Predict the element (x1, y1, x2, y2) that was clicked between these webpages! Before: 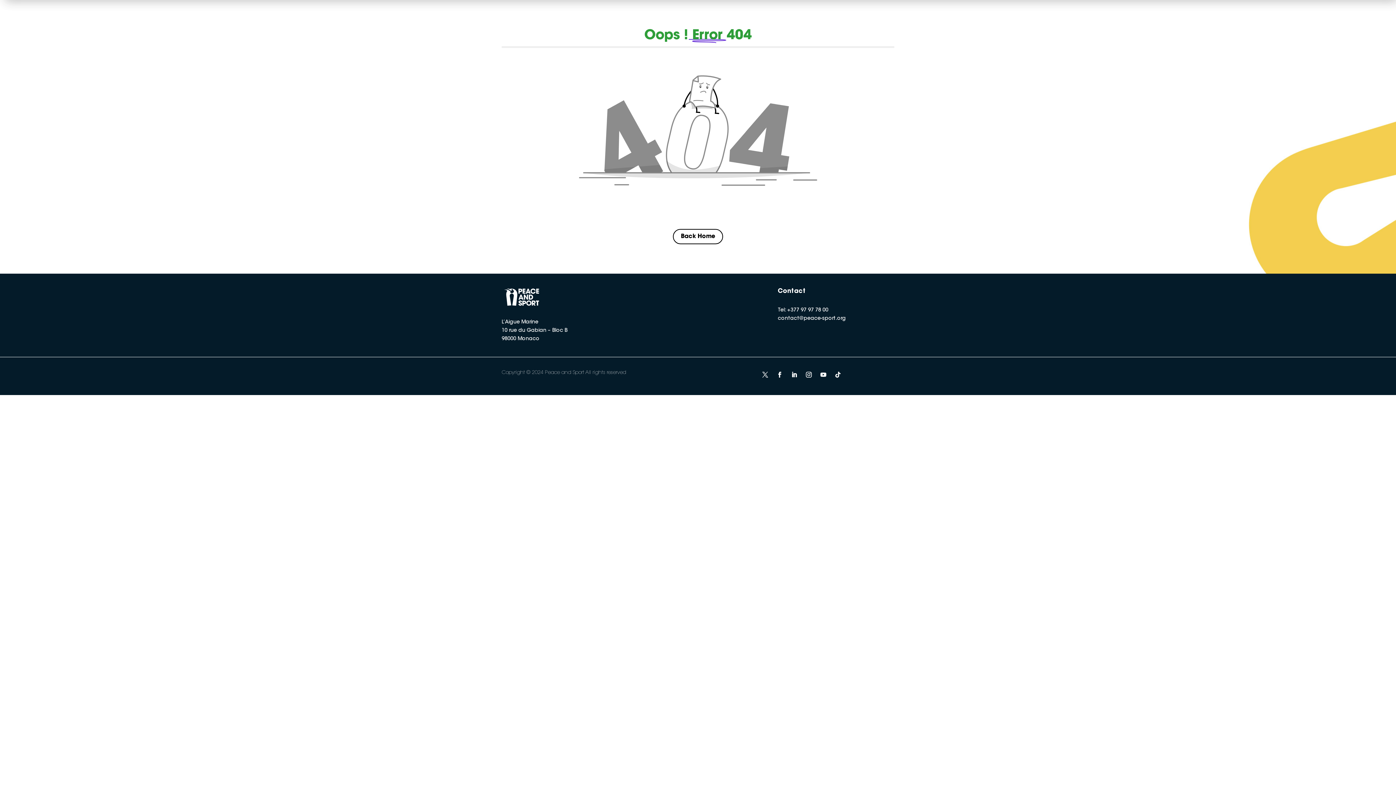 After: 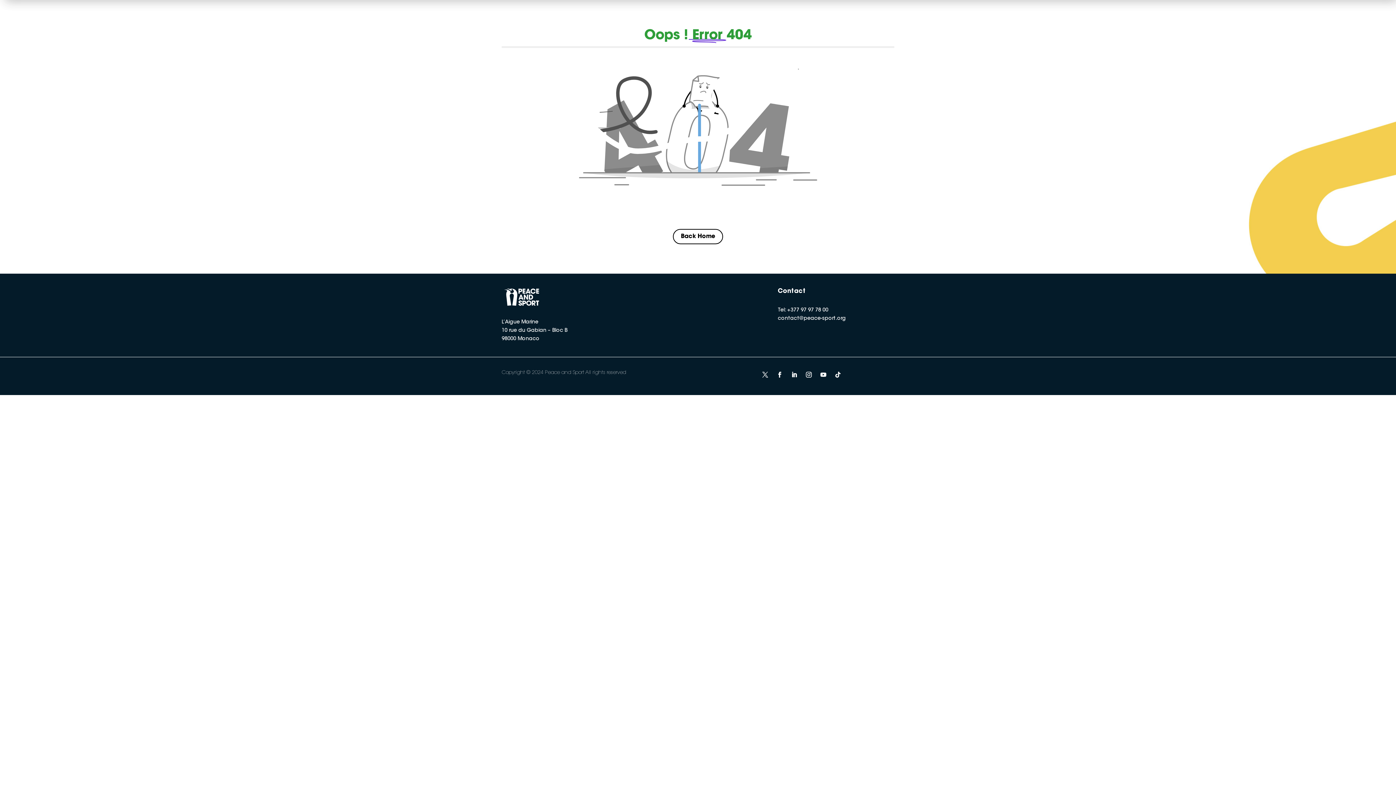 Action: bbox: (817, 368, 829, 380)